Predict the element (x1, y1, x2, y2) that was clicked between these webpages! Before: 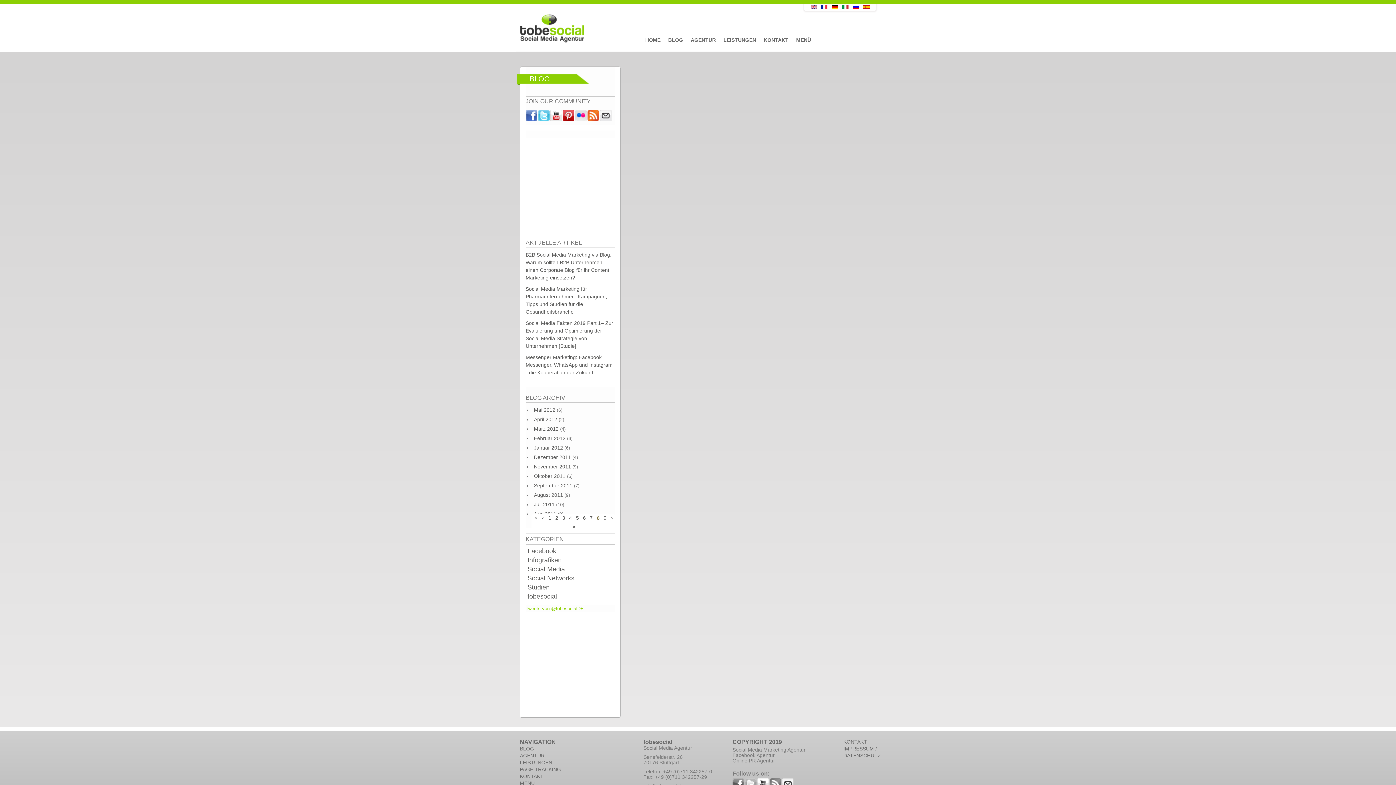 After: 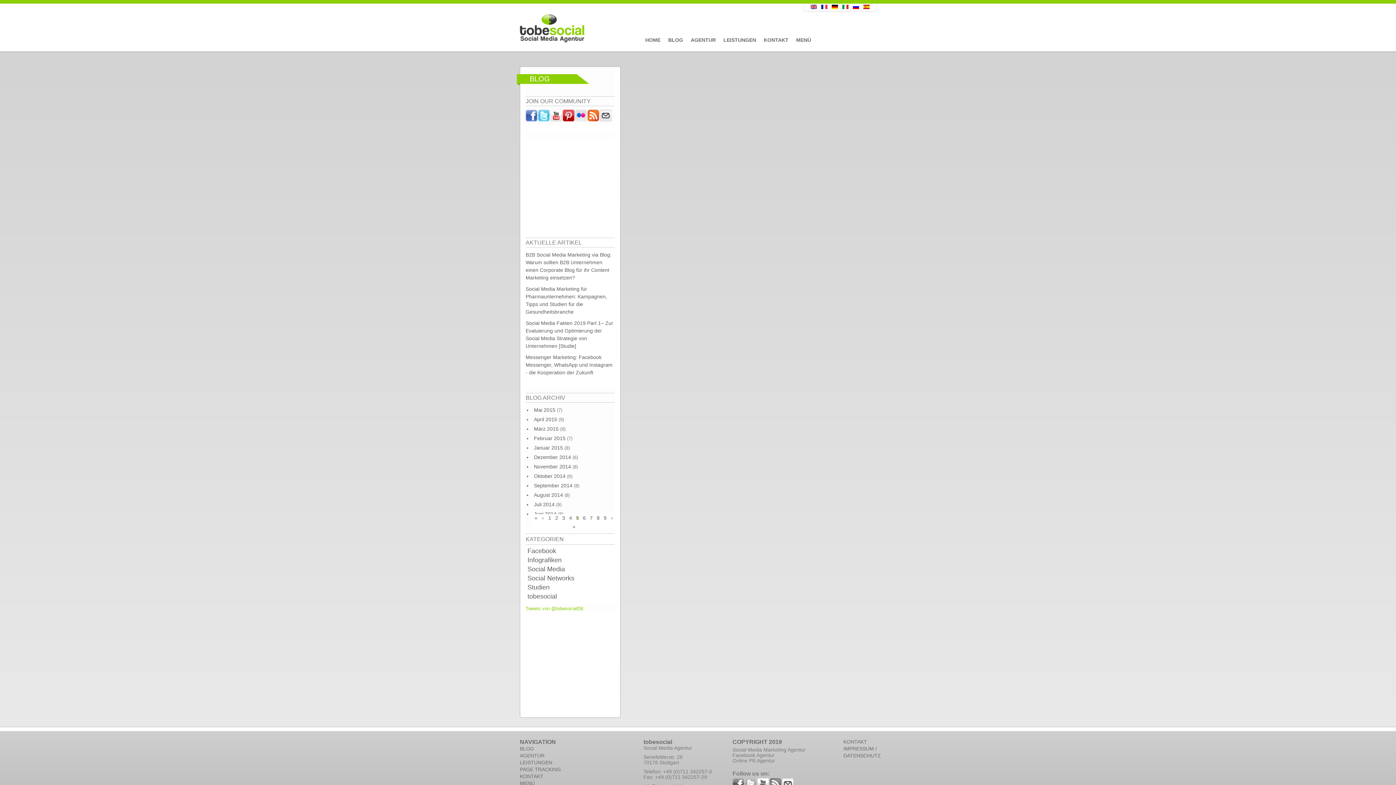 Action: label: 5 bbox: (576, 515, 579, 521)